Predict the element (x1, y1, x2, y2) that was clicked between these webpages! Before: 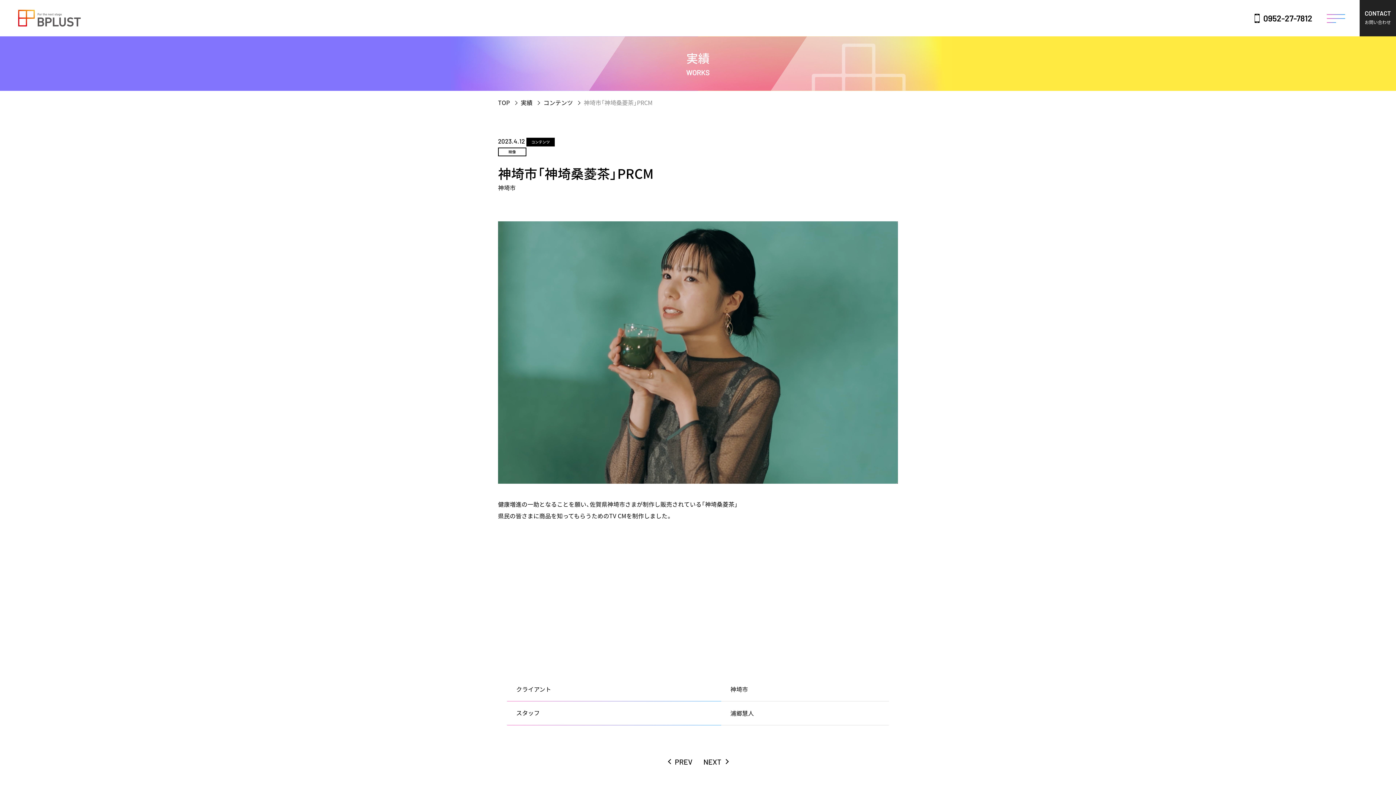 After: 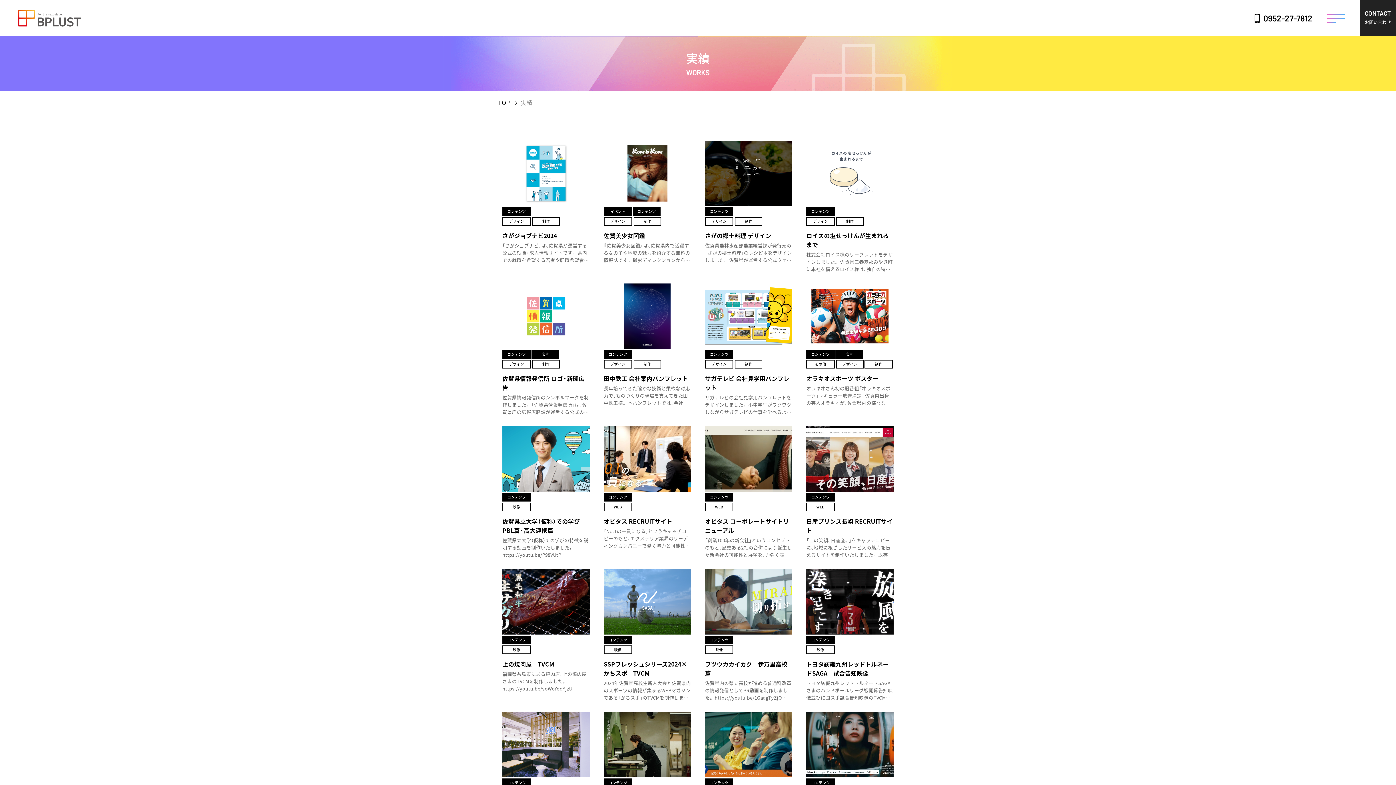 Action: label: 実績 bbox: (520, 98, 532, 106)